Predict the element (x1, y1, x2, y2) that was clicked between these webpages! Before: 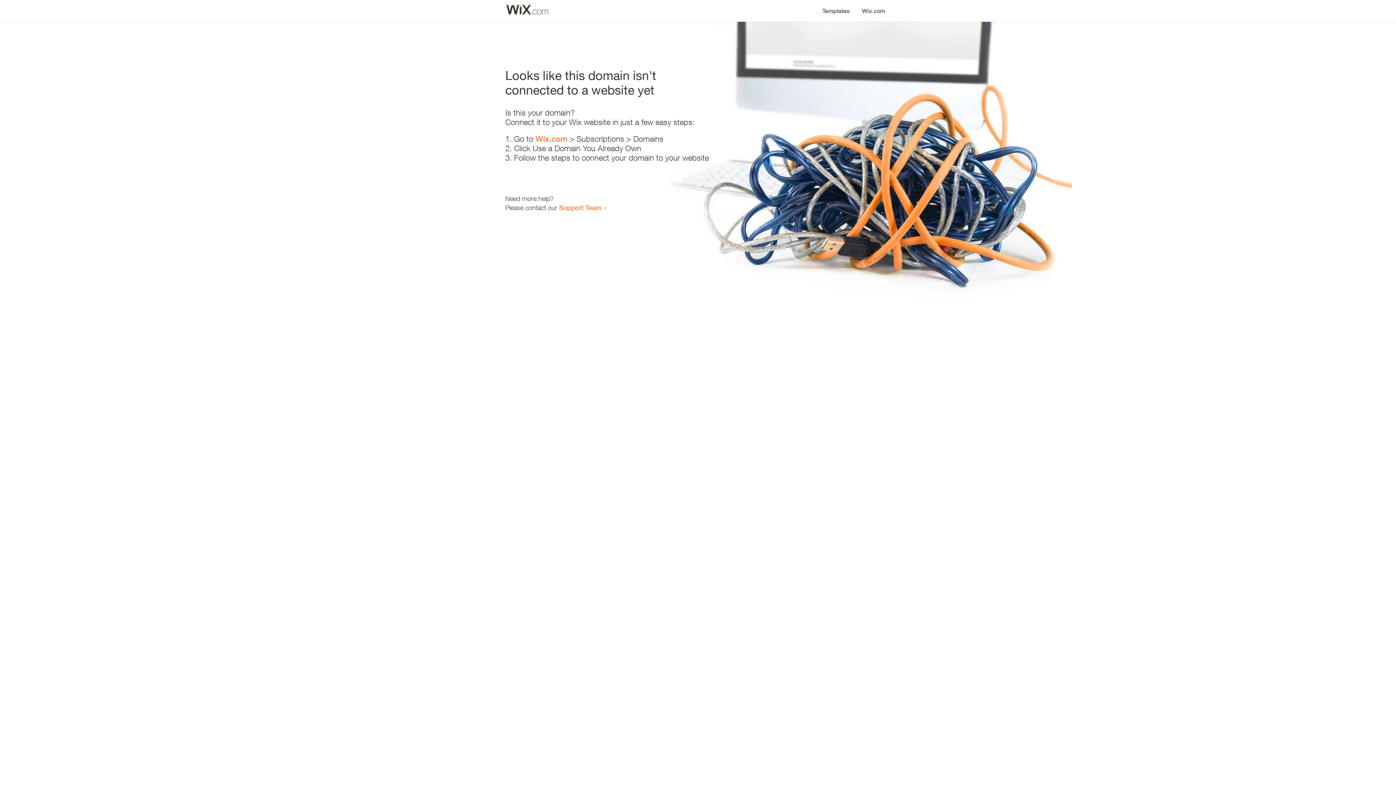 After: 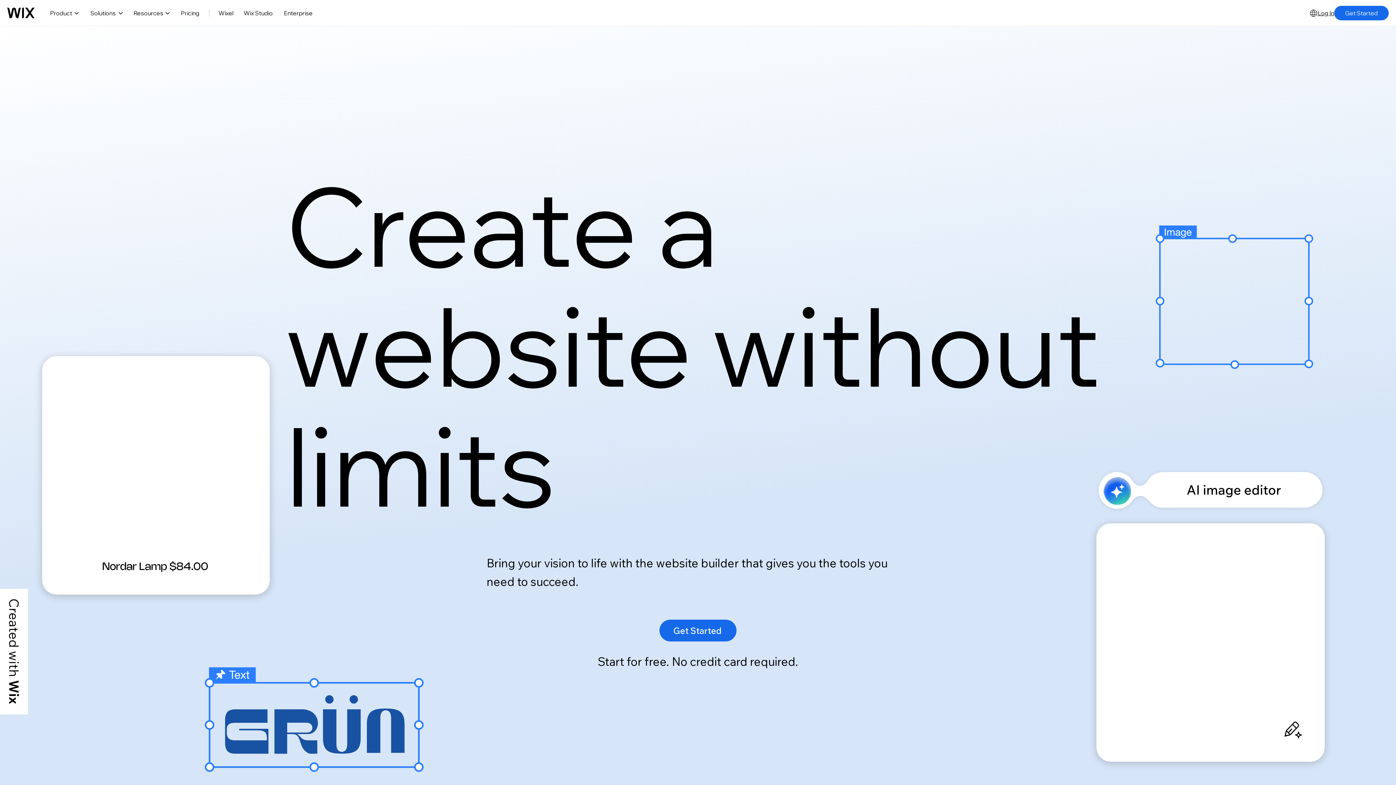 Action: bbox: (535, 134, 567, 143) label: Wix.com